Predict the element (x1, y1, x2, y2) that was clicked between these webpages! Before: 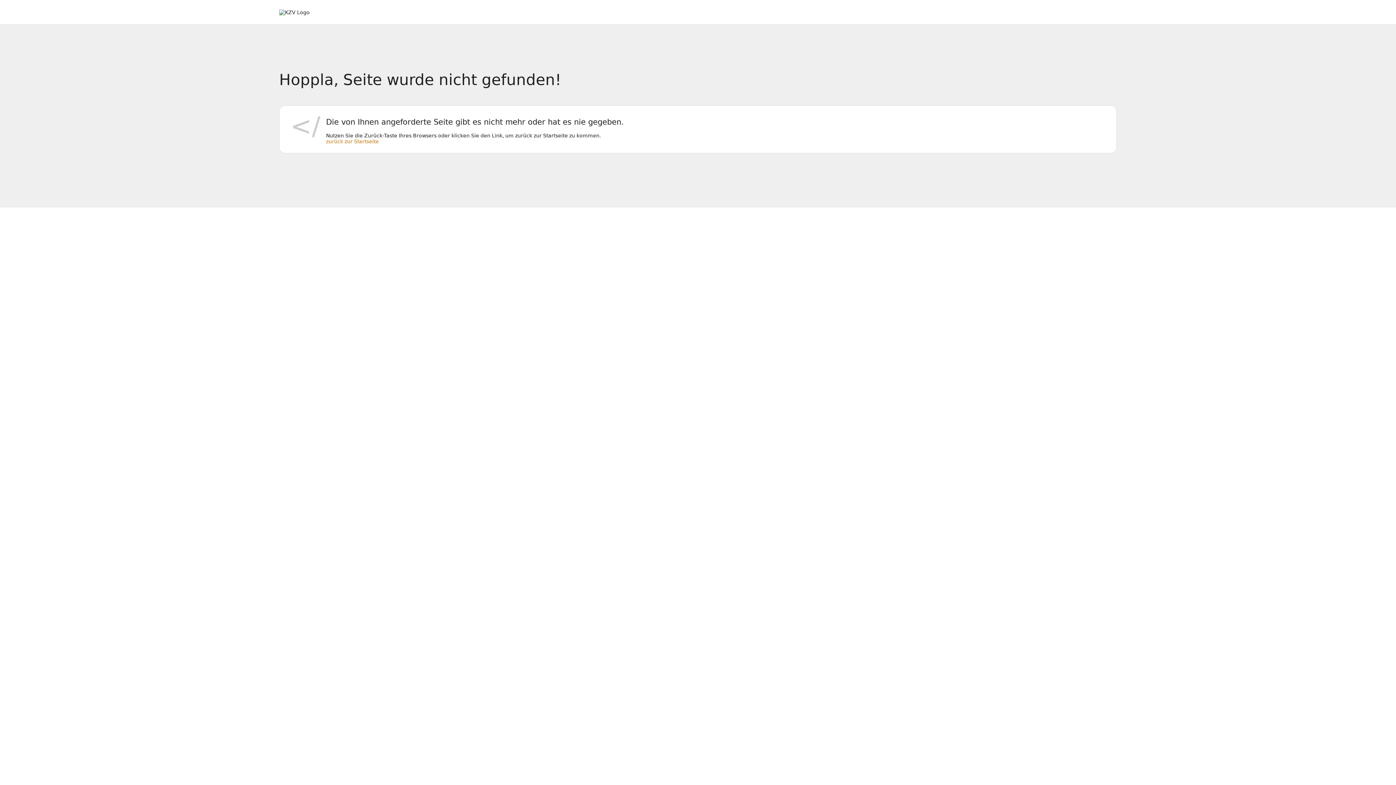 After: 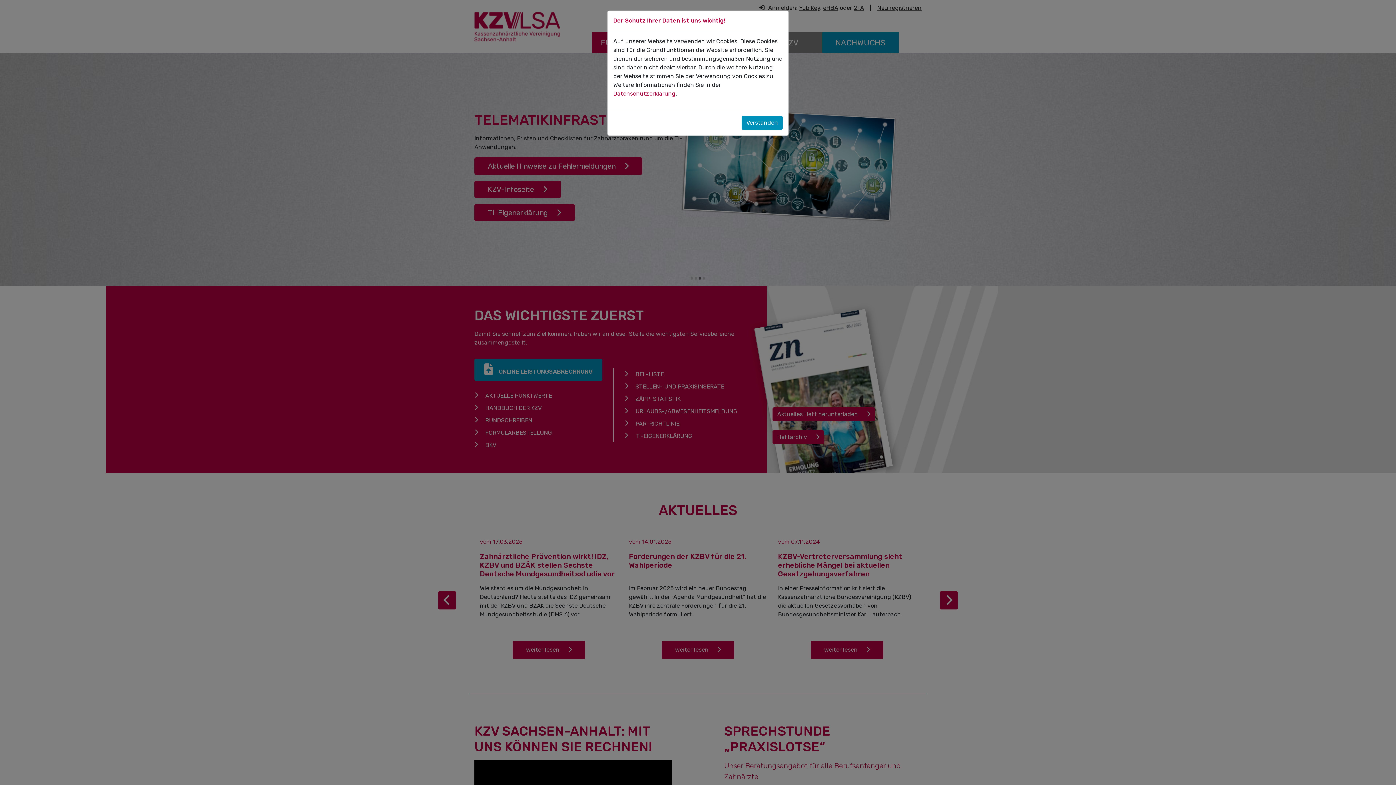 Action: bbox: (326, 138, 378, 144) label: zurück zur Startseite